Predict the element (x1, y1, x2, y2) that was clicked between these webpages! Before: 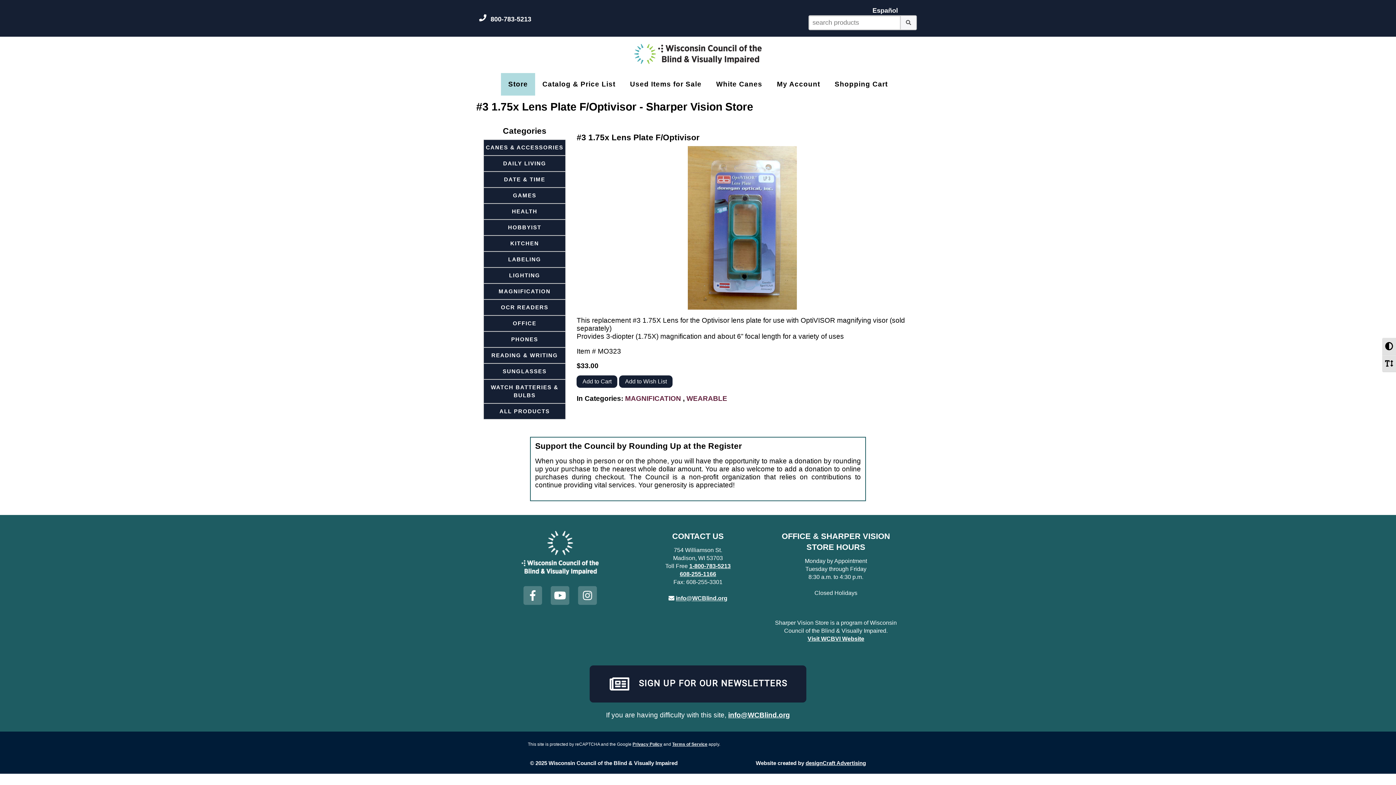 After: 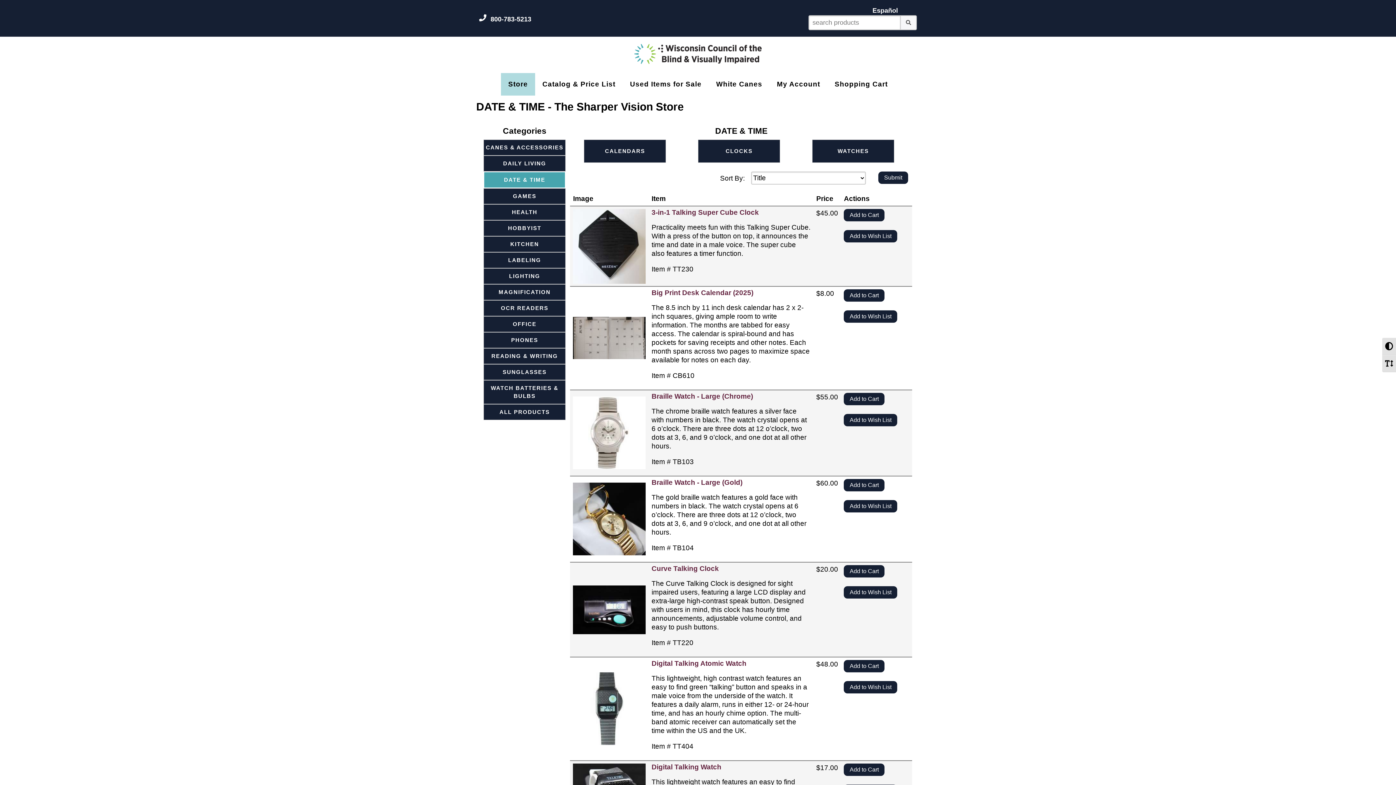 Action: bbox: (483, 171, 565, 187) label: DATE & TIME